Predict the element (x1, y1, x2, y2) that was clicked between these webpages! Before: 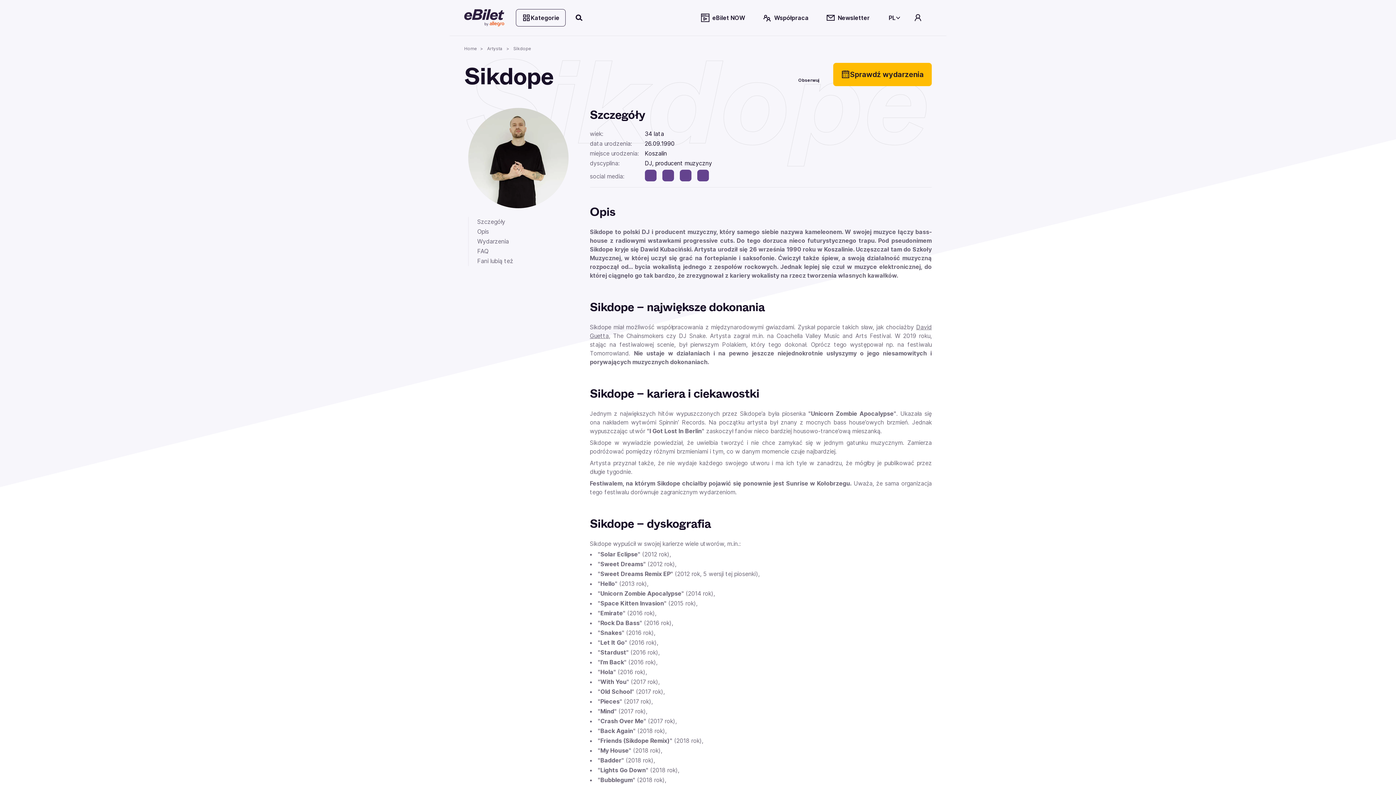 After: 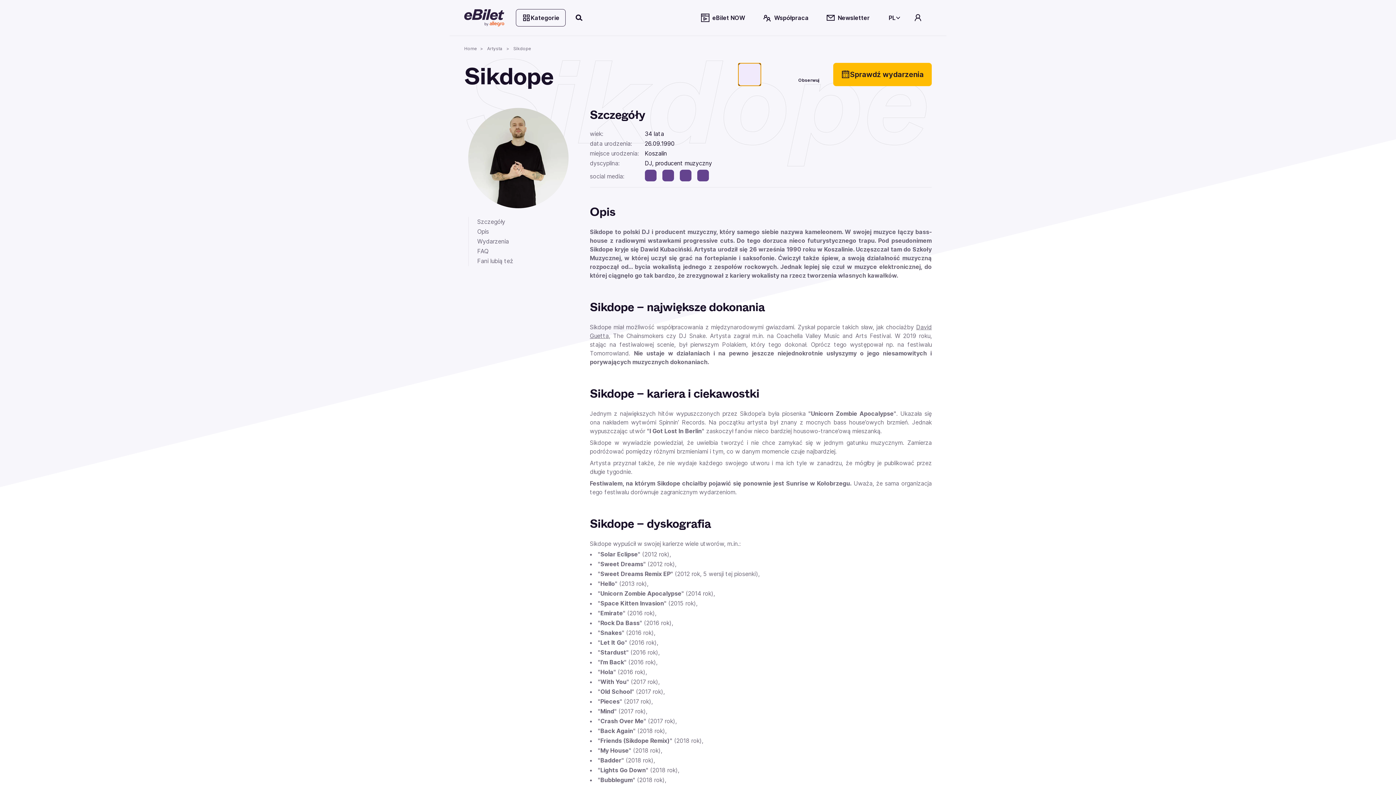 Action: label: Podziel się bbox: (738, 62, 761, 86)